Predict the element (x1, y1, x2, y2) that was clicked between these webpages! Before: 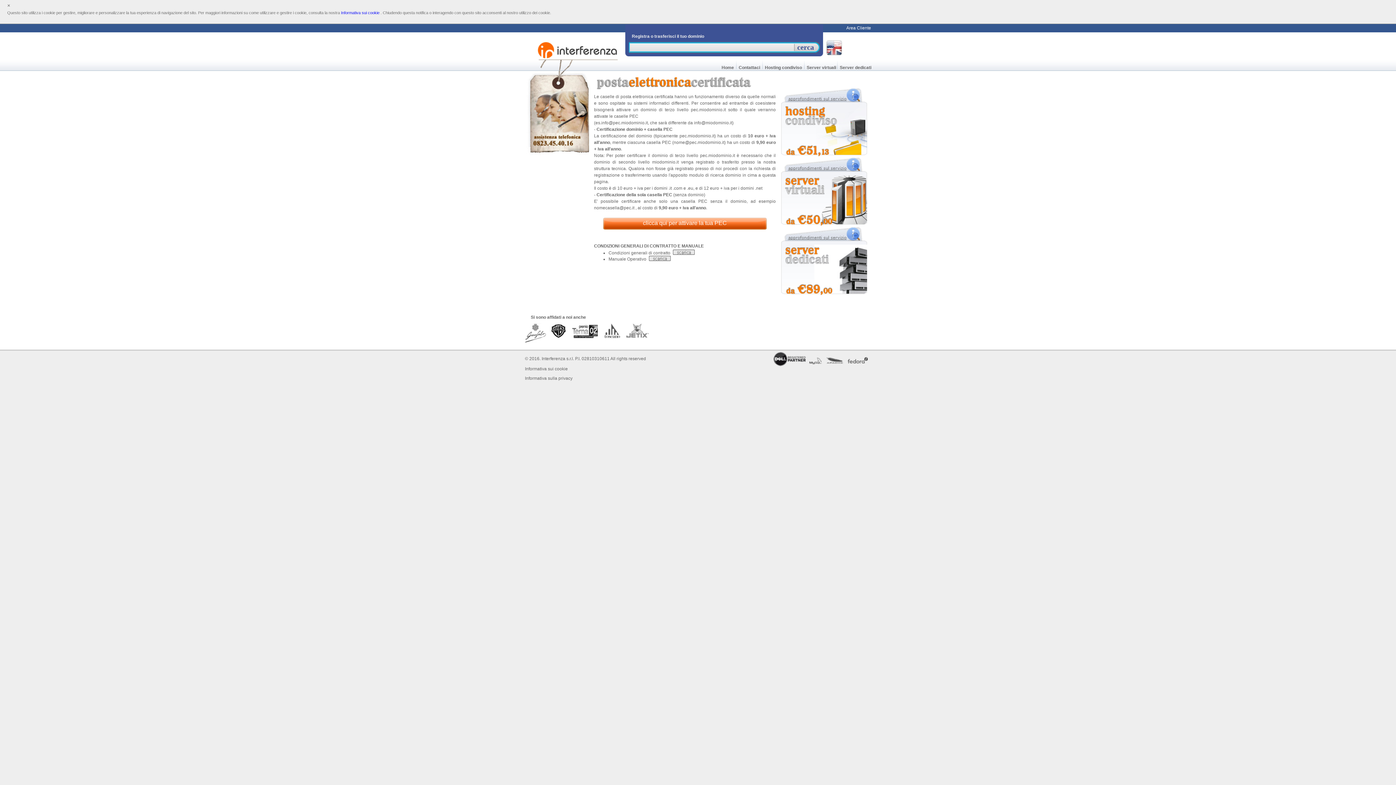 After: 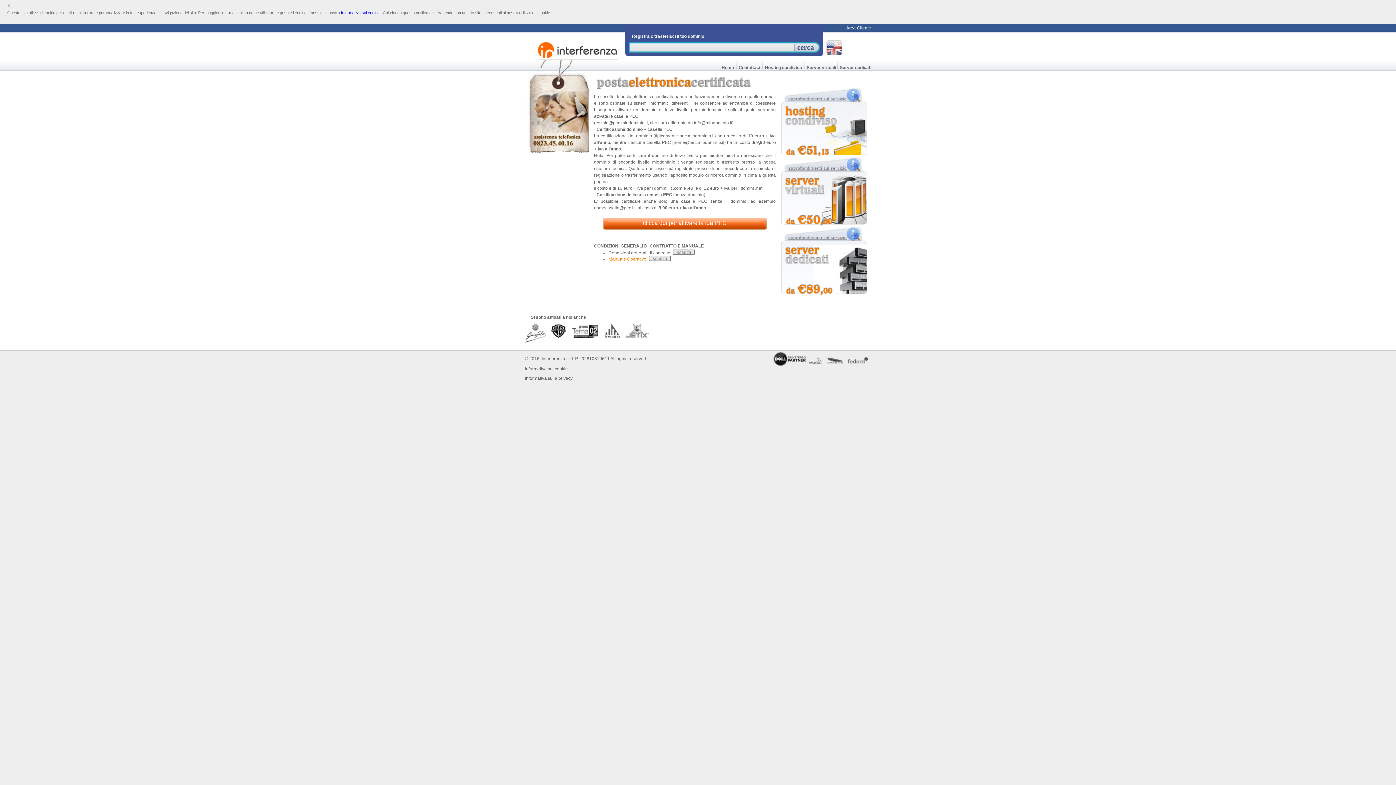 Action: bbox: (608, 256, 672, 261) label: Manuale Operativo 